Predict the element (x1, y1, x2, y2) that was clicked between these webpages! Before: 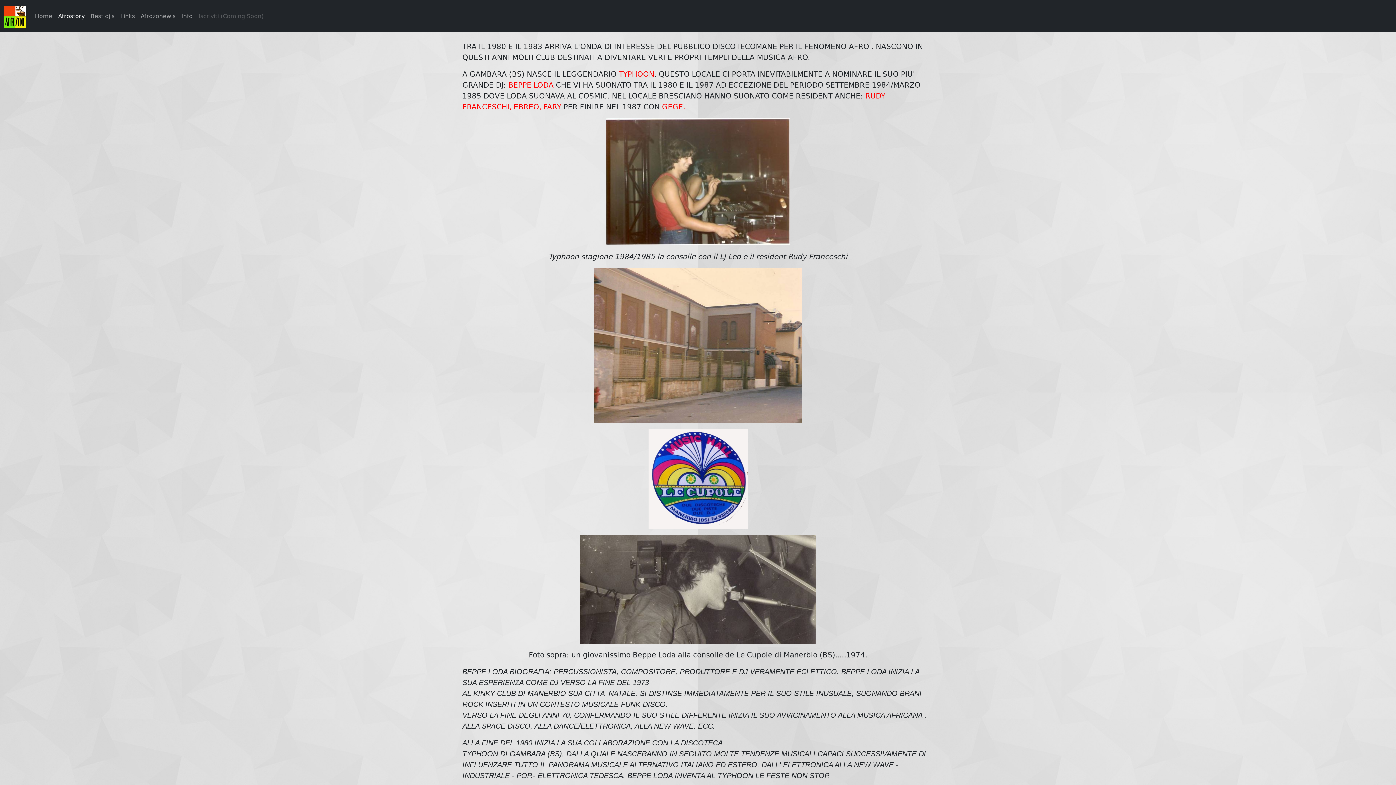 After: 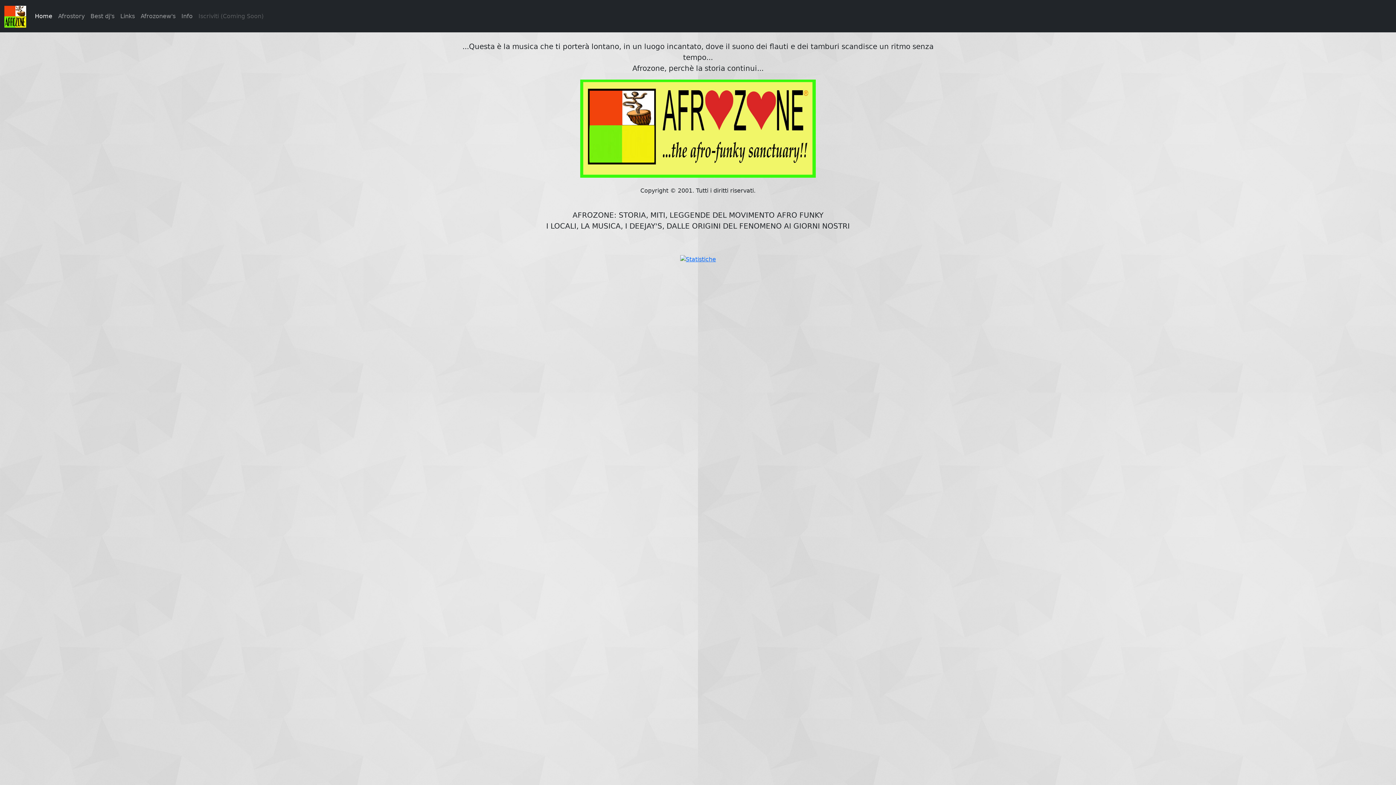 Action: bbox: (32, 8, 55, 23) label: Home